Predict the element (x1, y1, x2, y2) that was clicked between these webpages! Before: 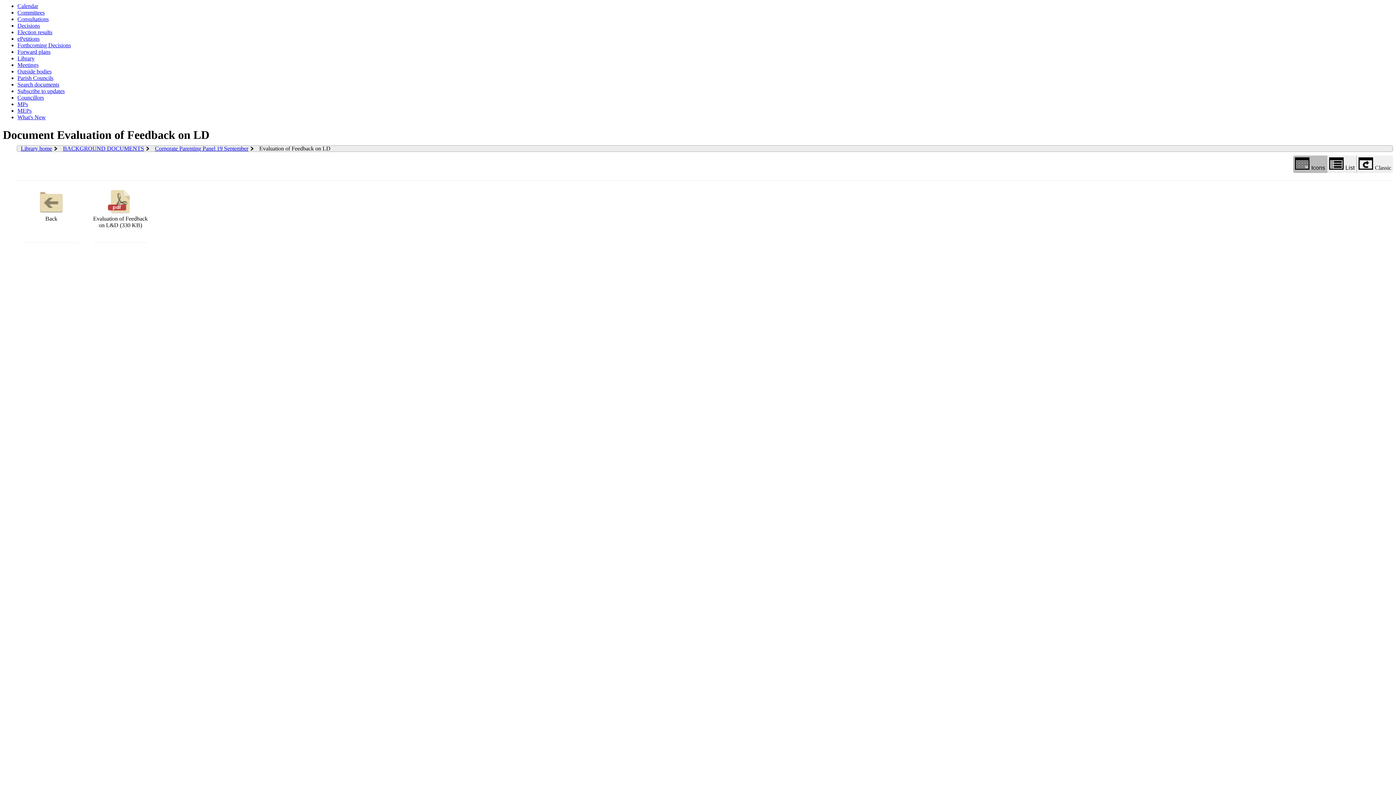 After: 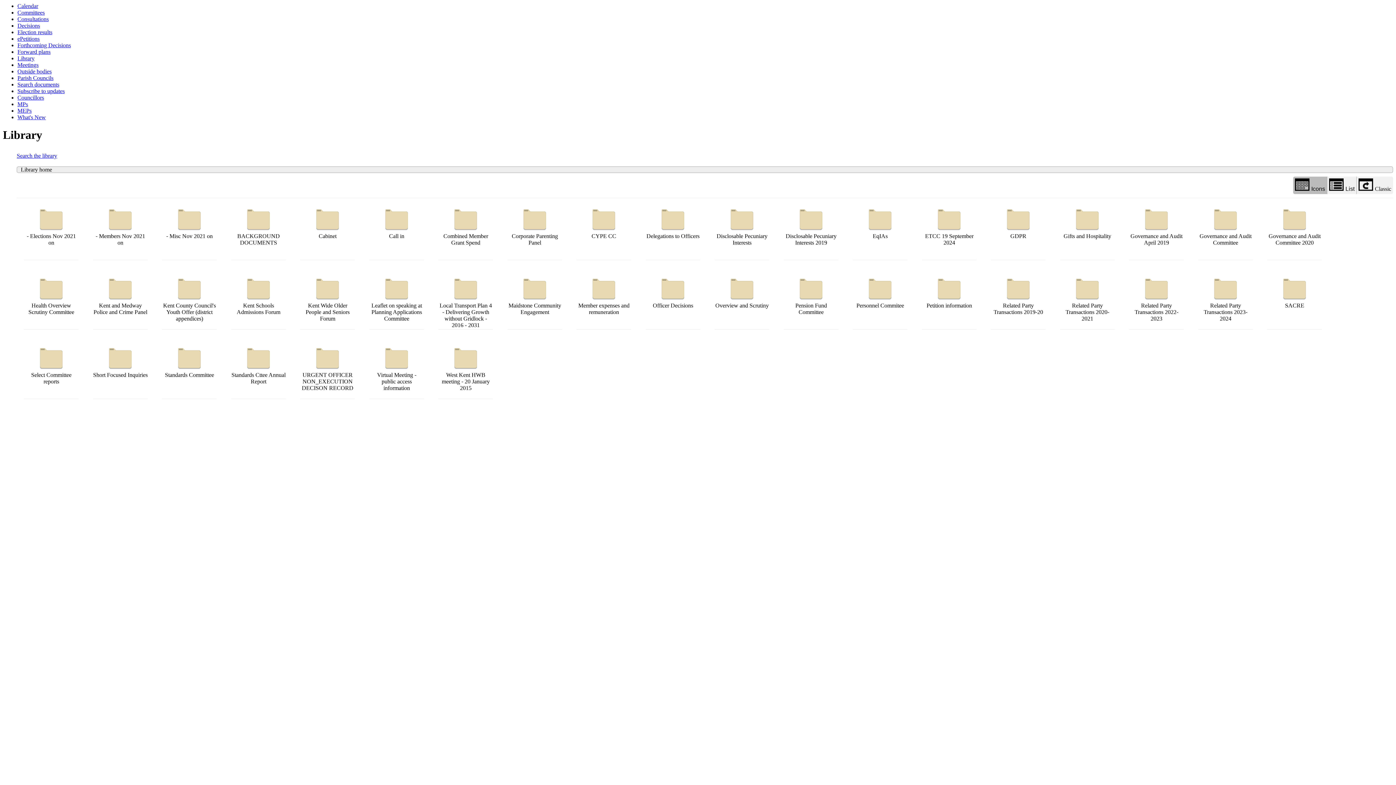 Action: label: Library bbox: (17, 55, 34, 61)